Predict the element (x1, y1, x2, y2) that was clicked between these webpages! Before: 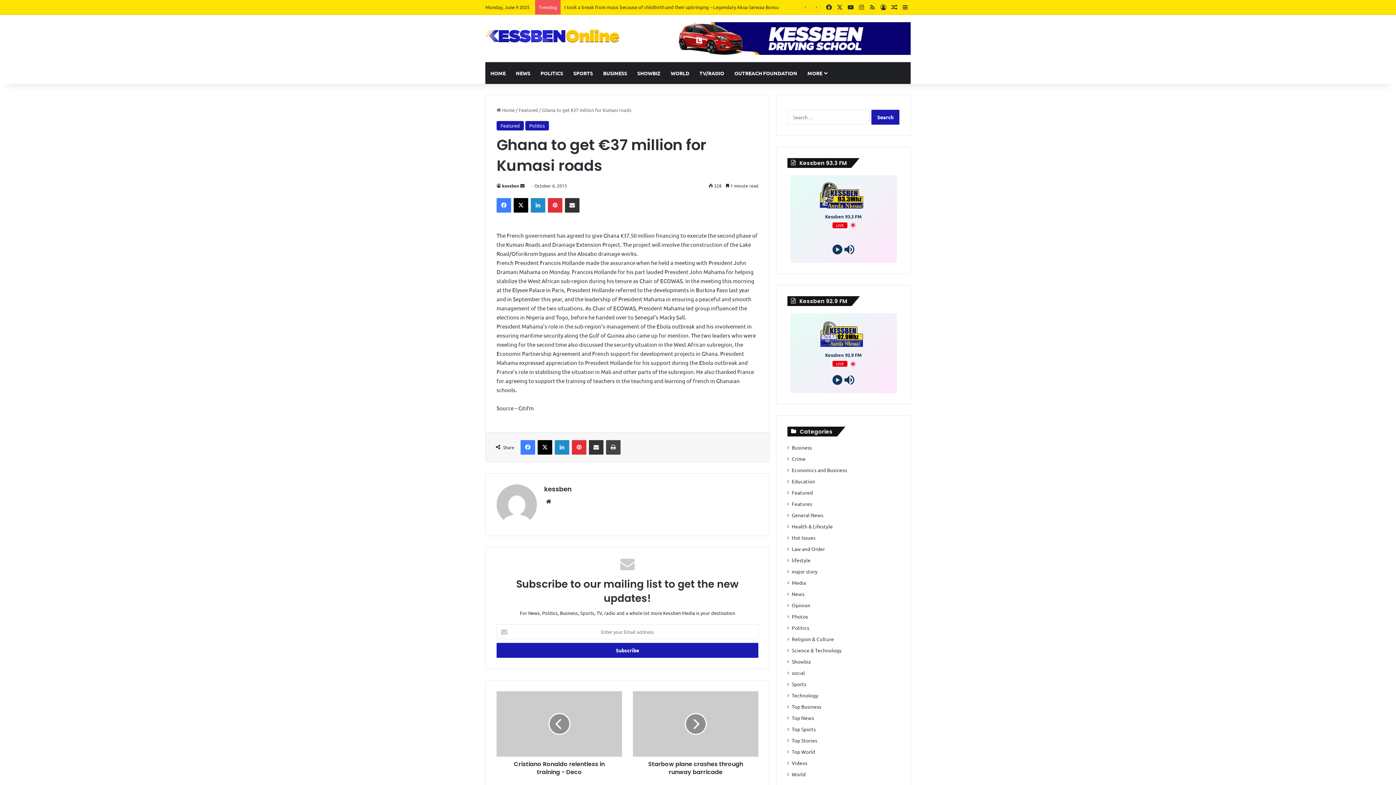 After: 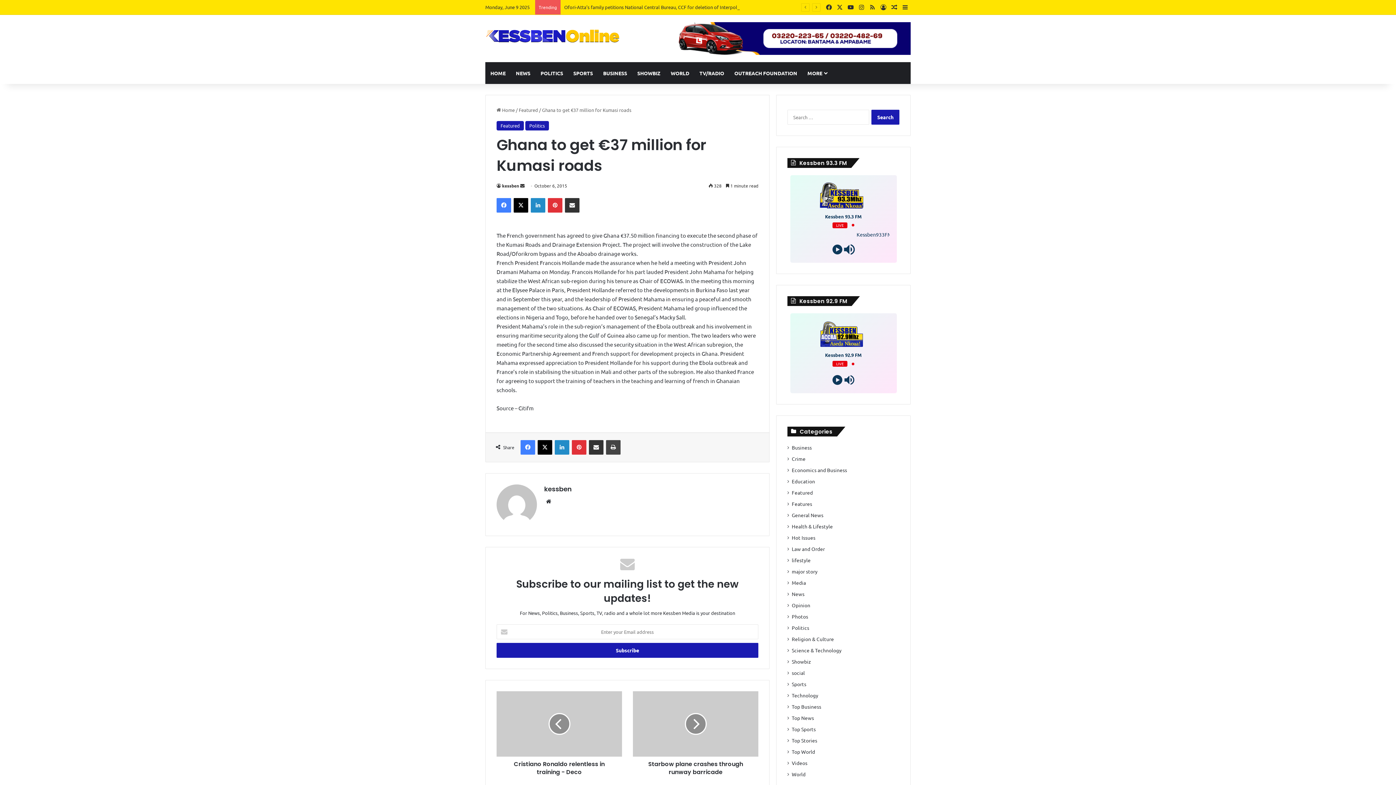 Action: bbox: (843, 243, 855, 255)